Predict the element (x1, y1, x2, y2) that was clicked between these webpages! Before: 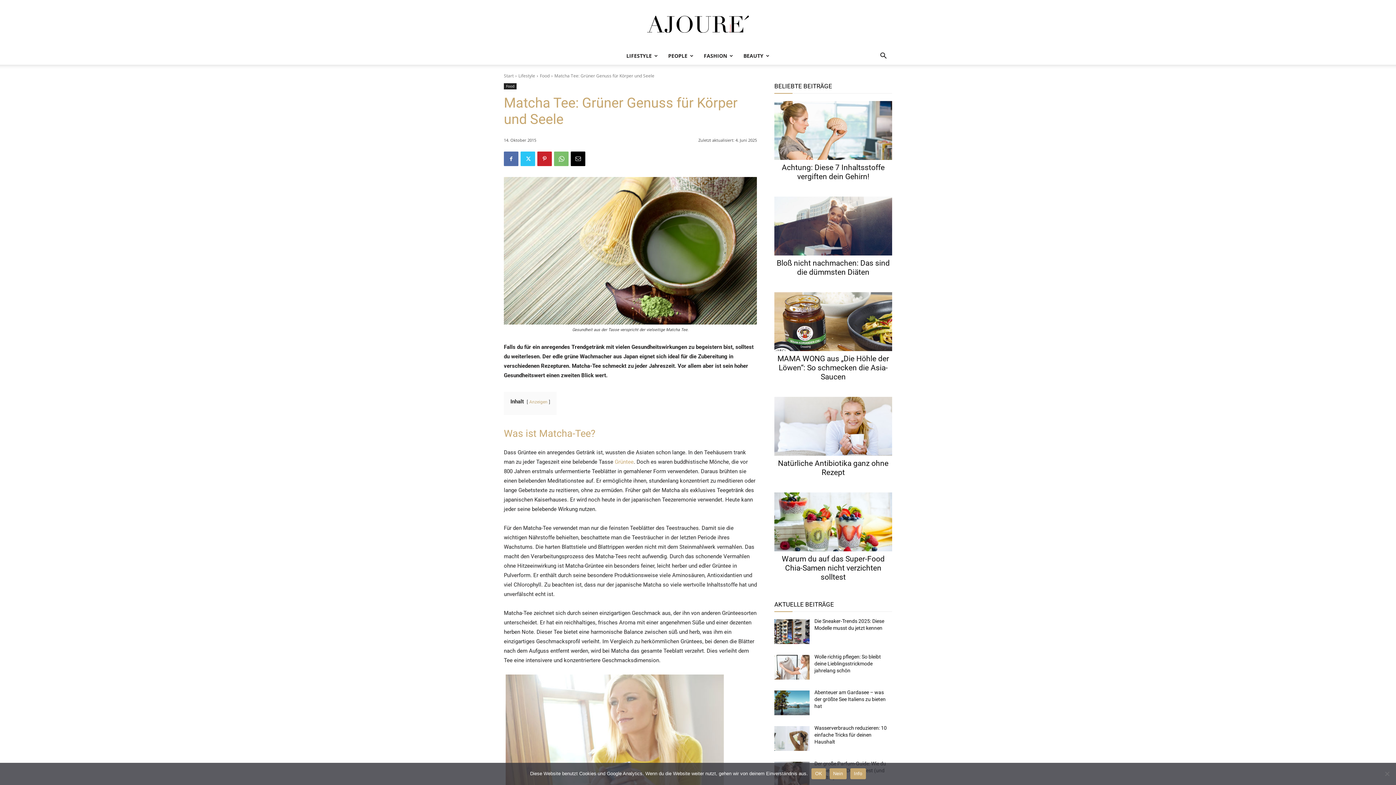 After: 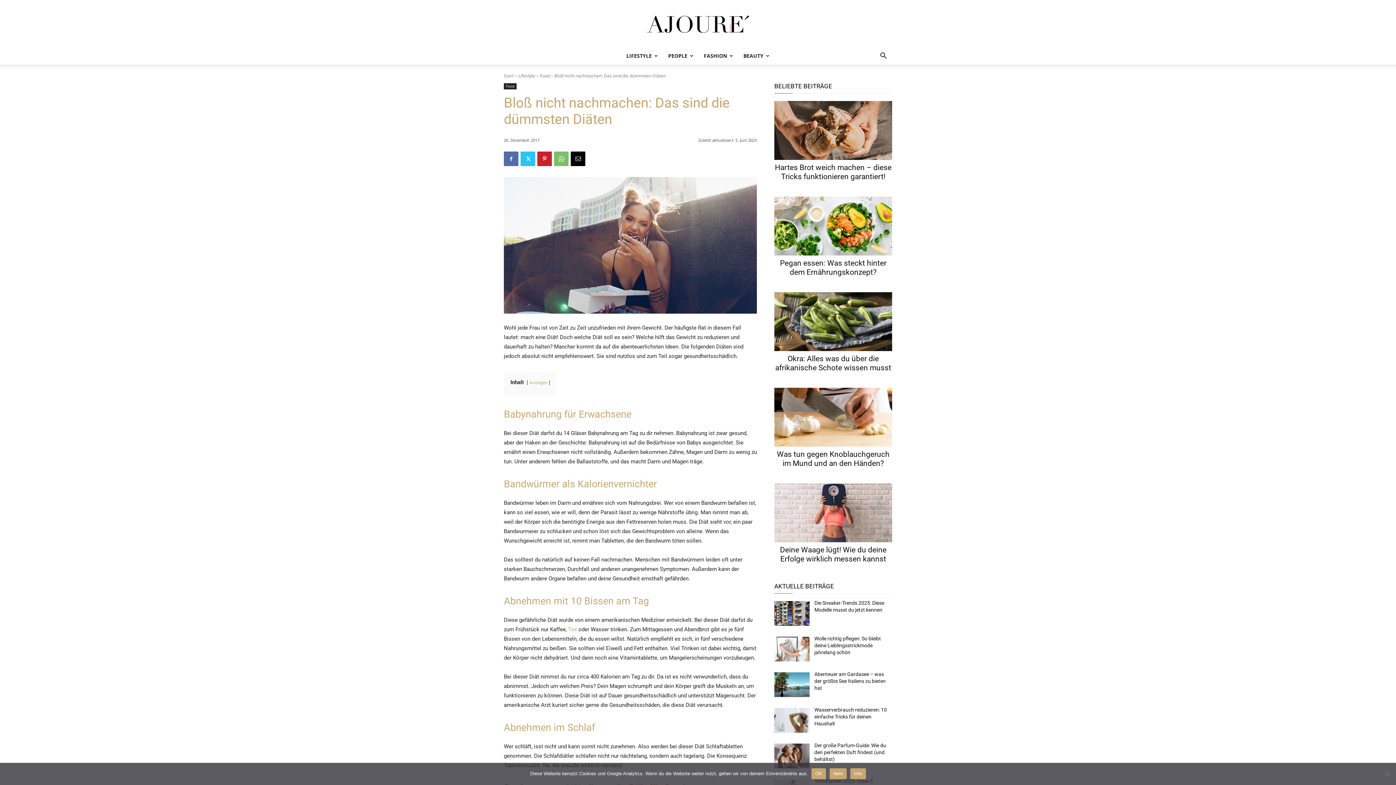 Action: bbox: (774, 196, 892, 255)